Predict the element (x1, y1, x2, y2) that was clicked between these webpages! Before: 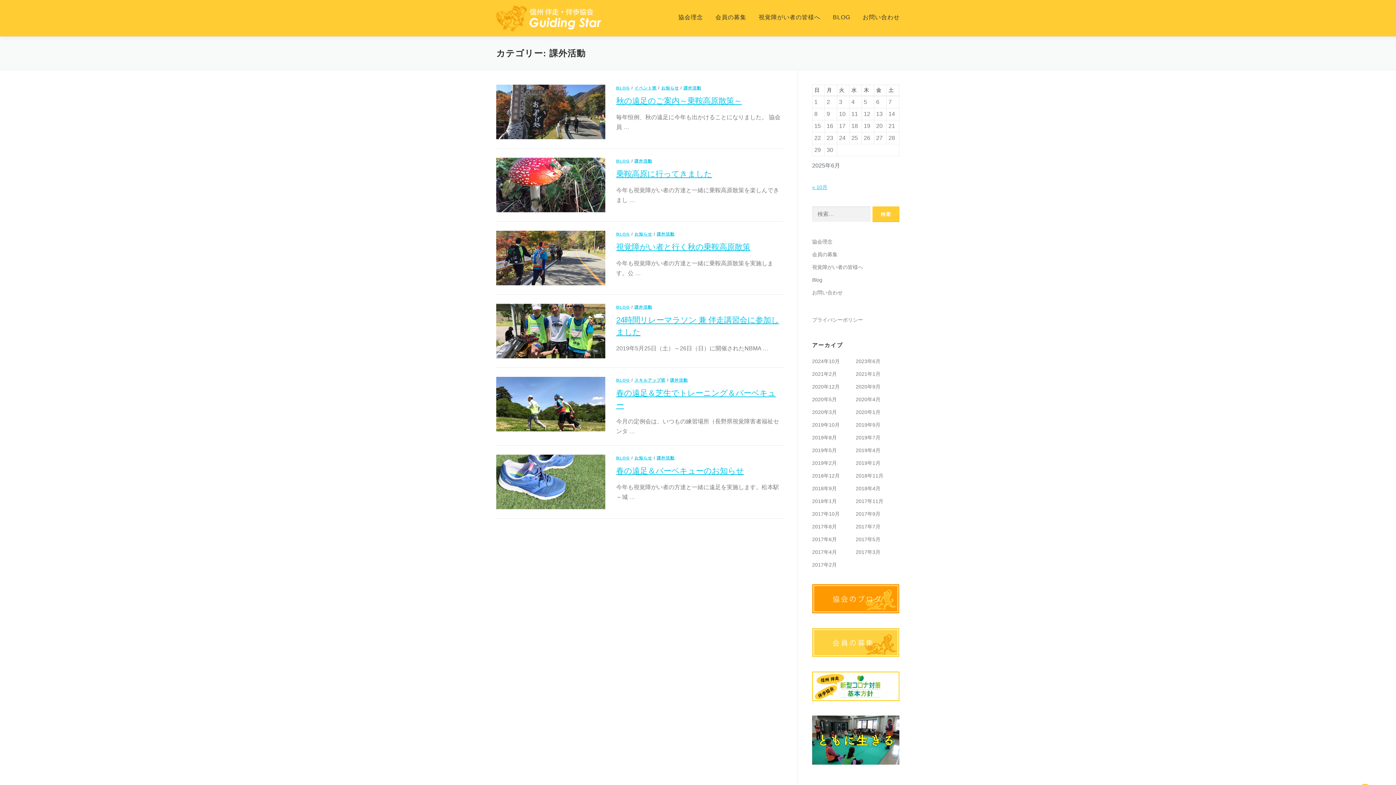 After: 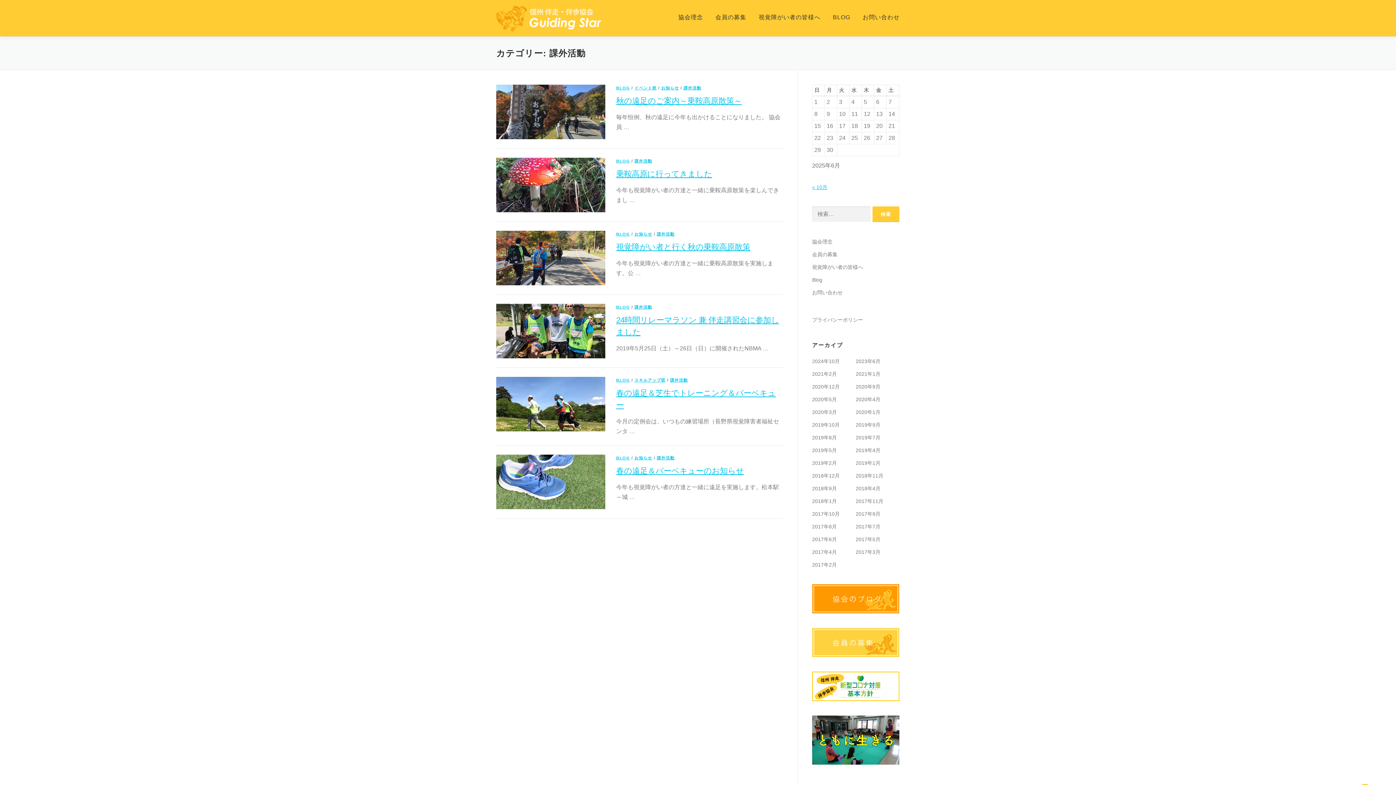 Action: label: 課外活動 bbox: (683, 85, 701, 90)